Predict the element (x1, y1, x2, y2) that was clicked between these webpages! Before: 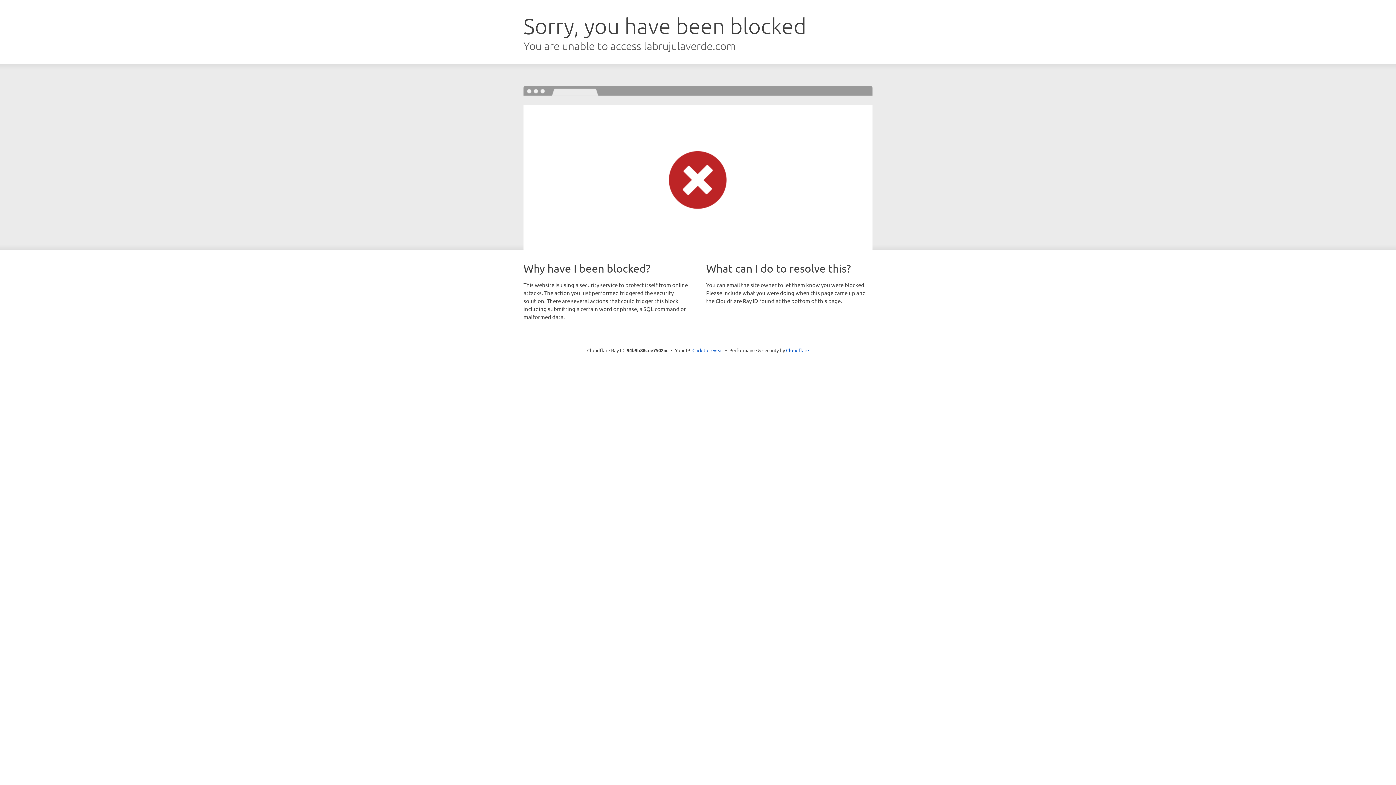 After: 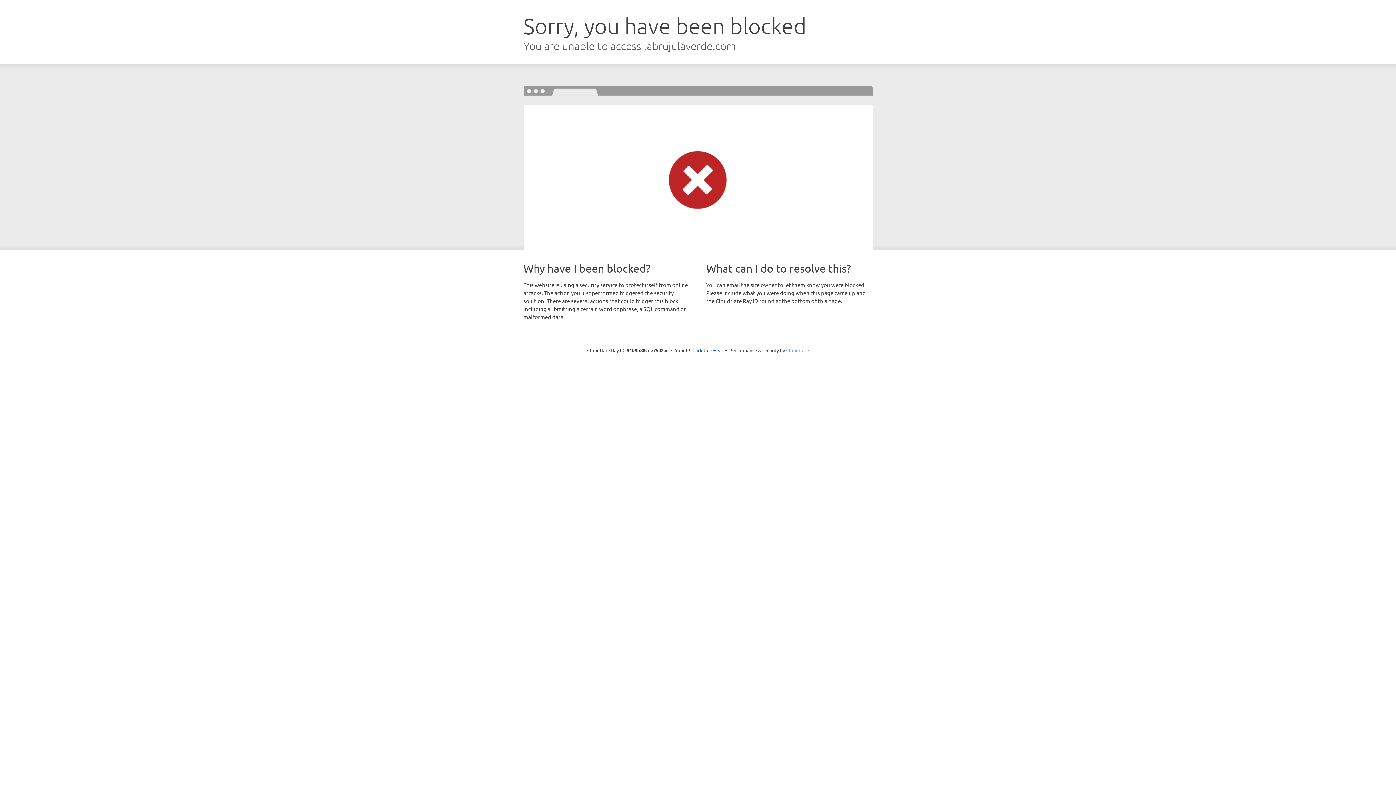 Action: label: Cloudflare bbox: (786, 347, 809, 353)